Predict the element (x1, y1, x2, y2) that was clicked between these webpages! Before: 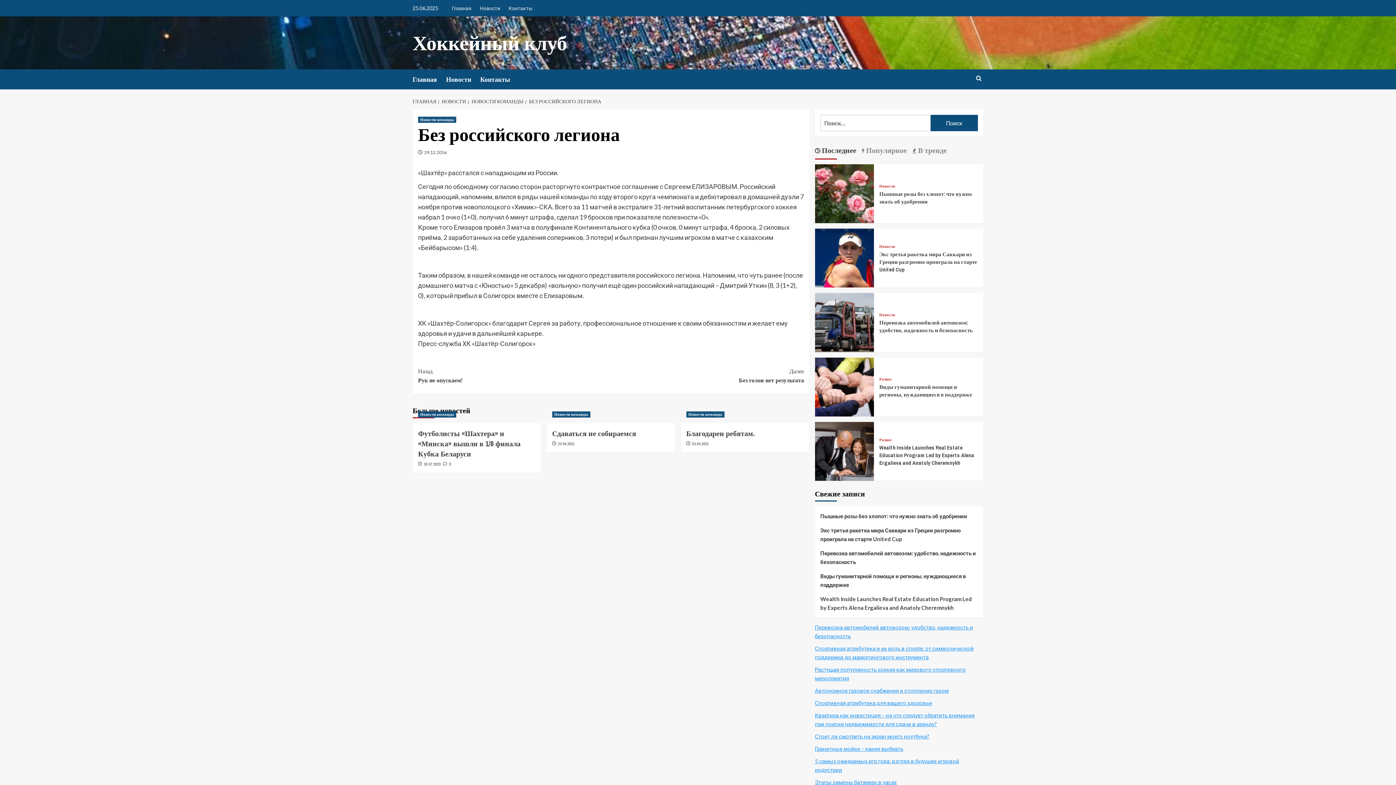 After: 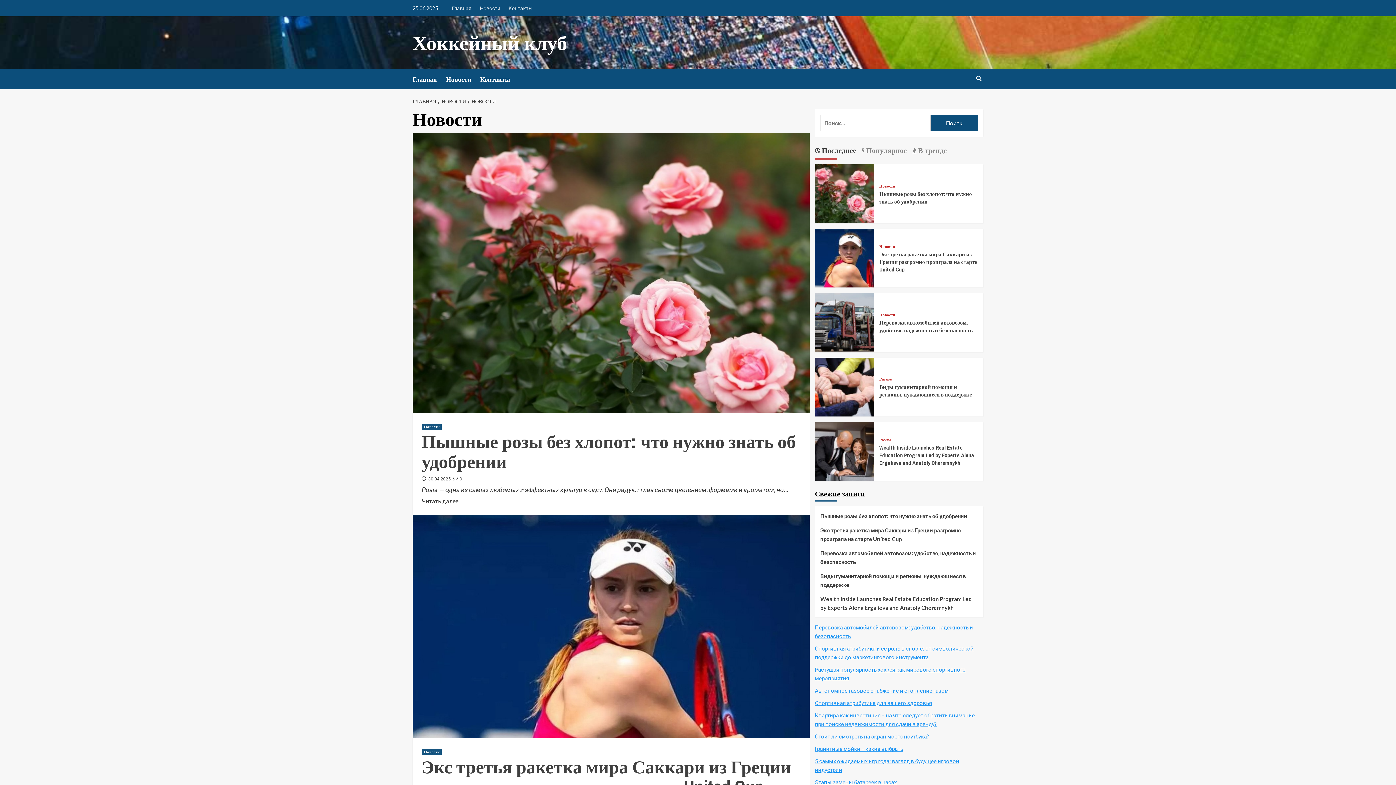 Action: bbox: (879, 313, 895, 317) label: Посмотреть все записи в Новости